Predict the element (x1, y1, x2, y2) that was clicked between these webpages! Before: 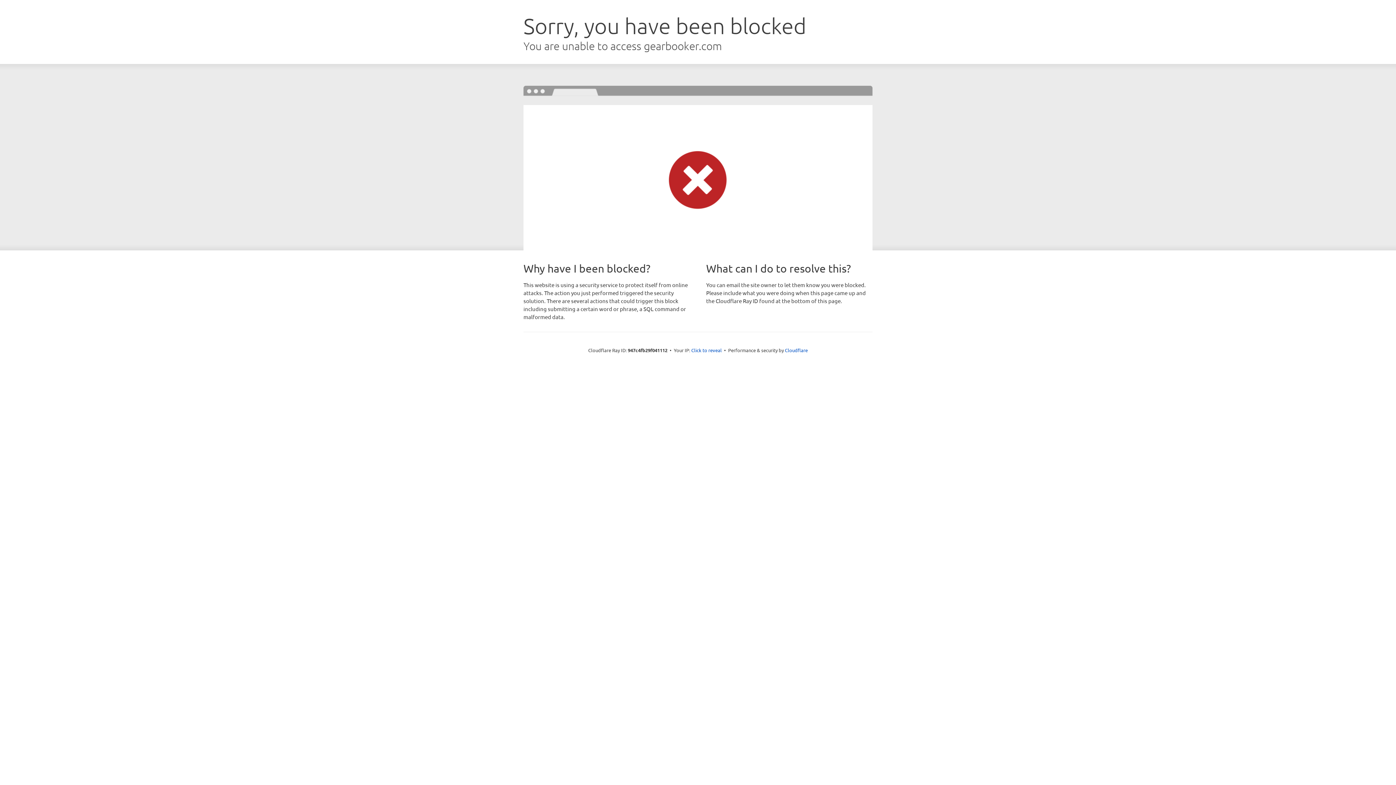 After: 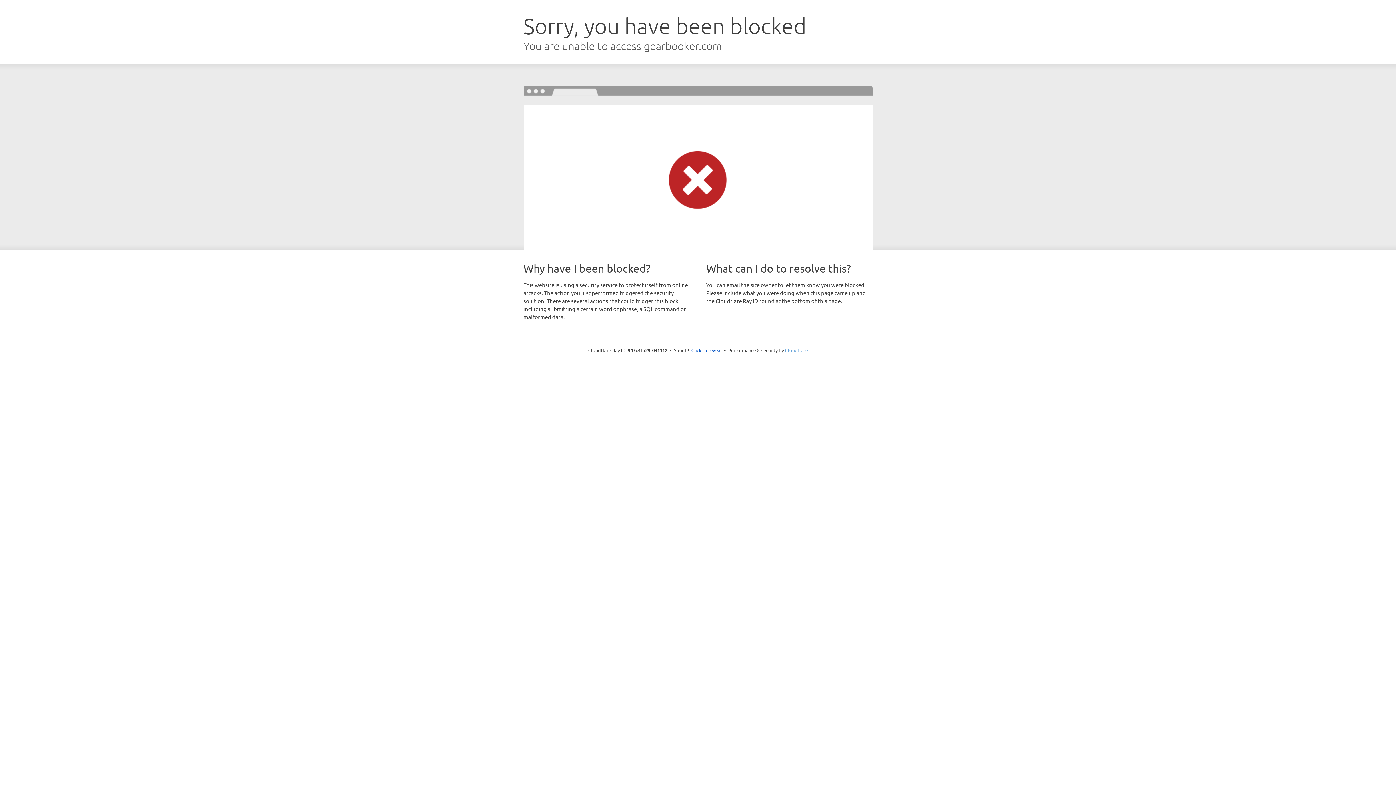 Action: bbox: (785, 347, 808, 353) label: Cloudflare